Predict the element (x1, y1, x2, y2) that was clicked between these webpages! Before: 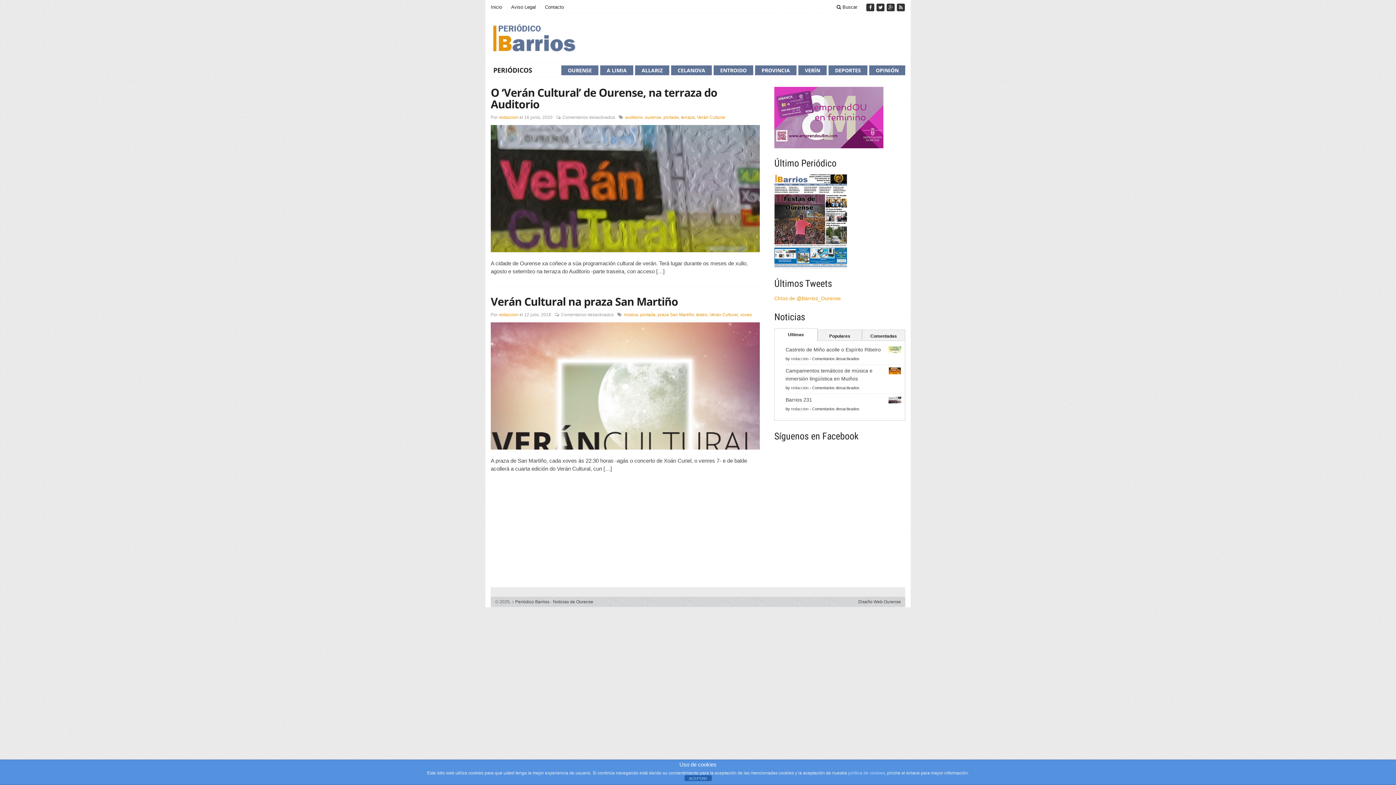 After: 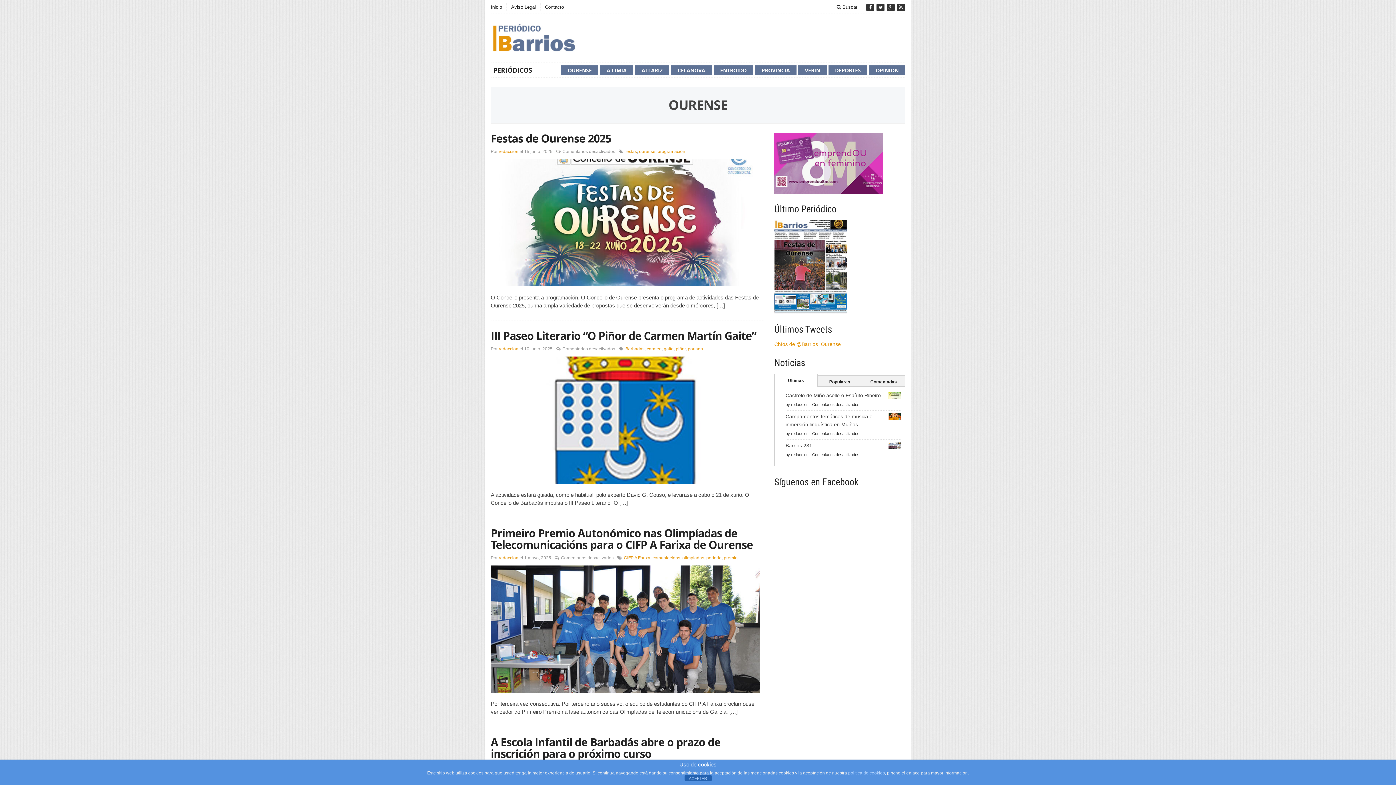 Action: bbox: (561, 65, 598, 75) label: OURENSE